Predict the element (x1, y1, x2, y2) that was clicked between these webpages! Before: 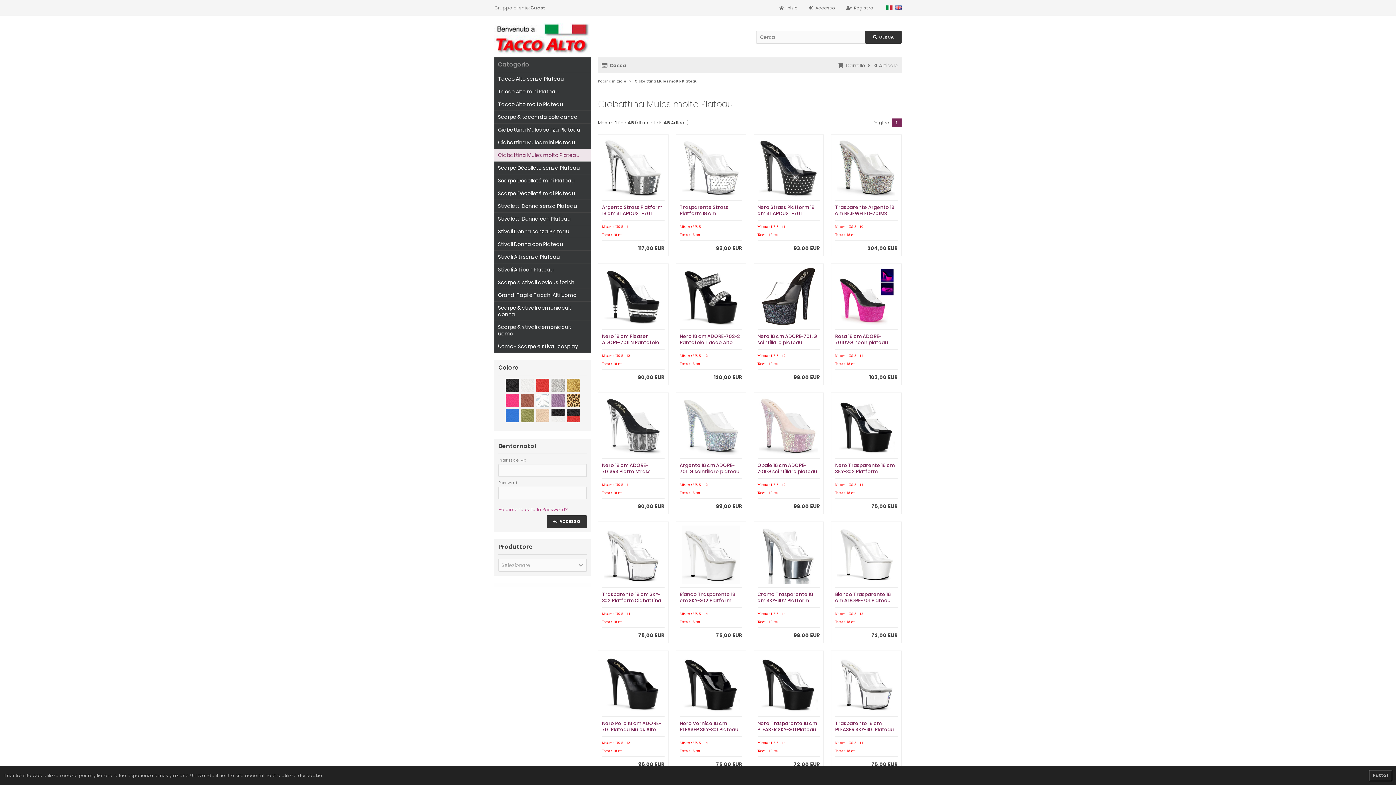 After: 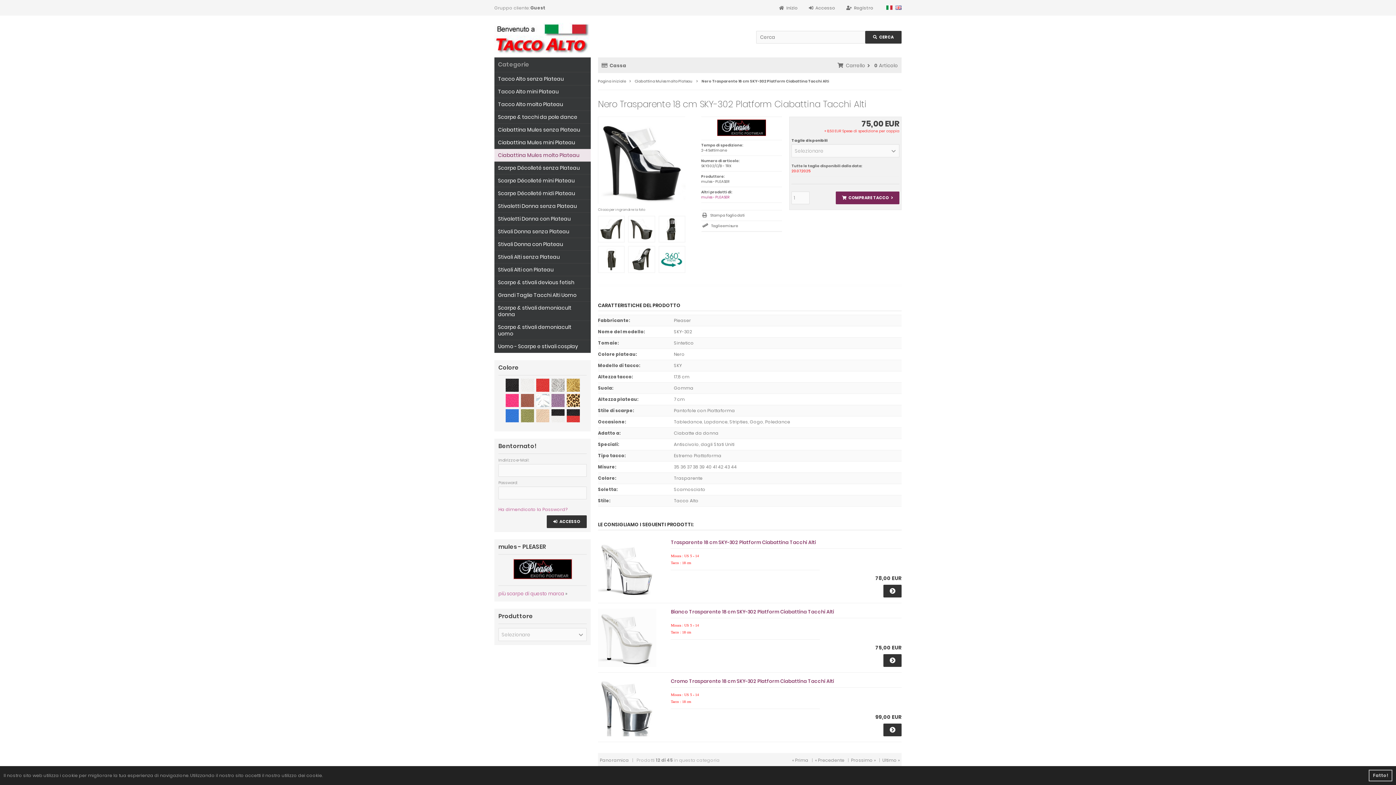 Action: label: Nero Trasparente 18 cm SKY-302 Platform Ciabattina Tacchi Alti bbox: (835, 462, 895, 481)